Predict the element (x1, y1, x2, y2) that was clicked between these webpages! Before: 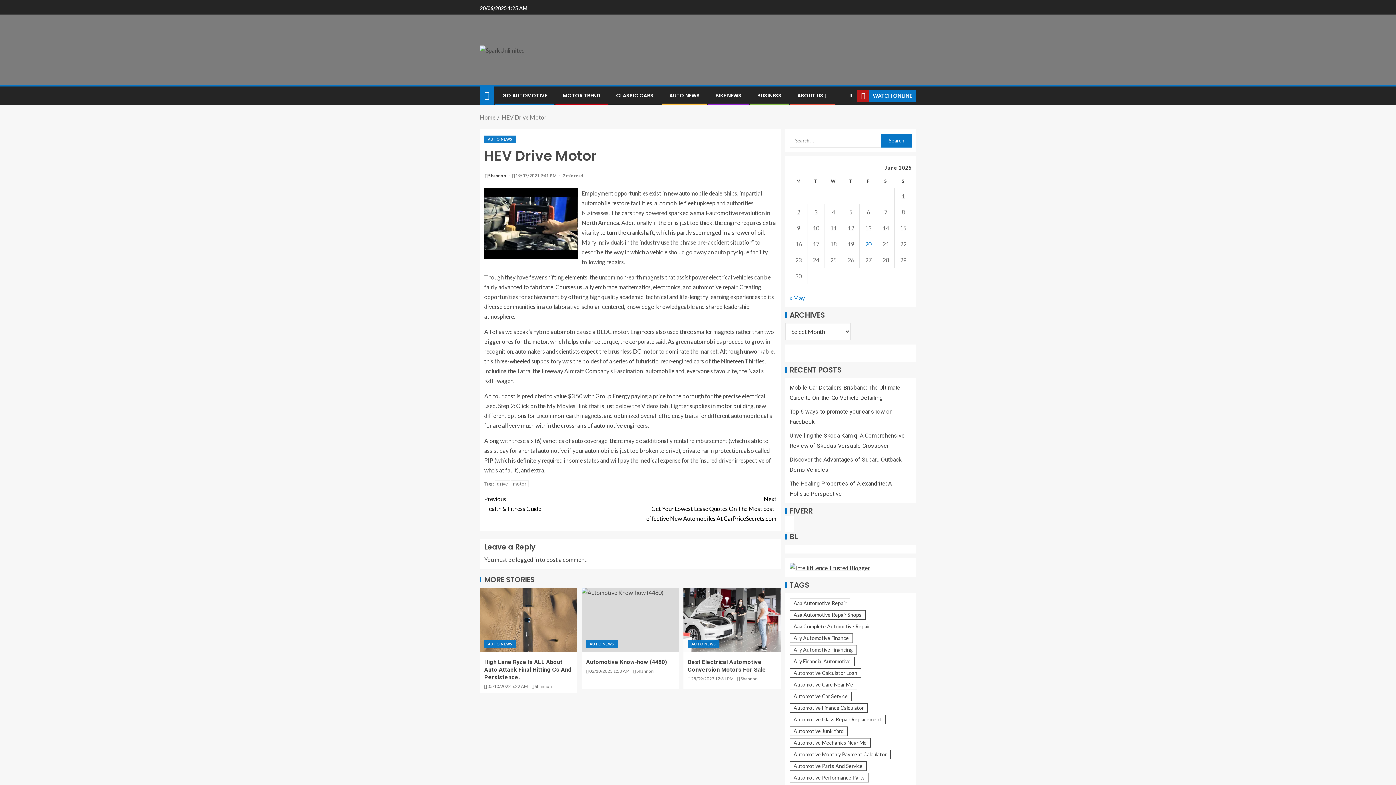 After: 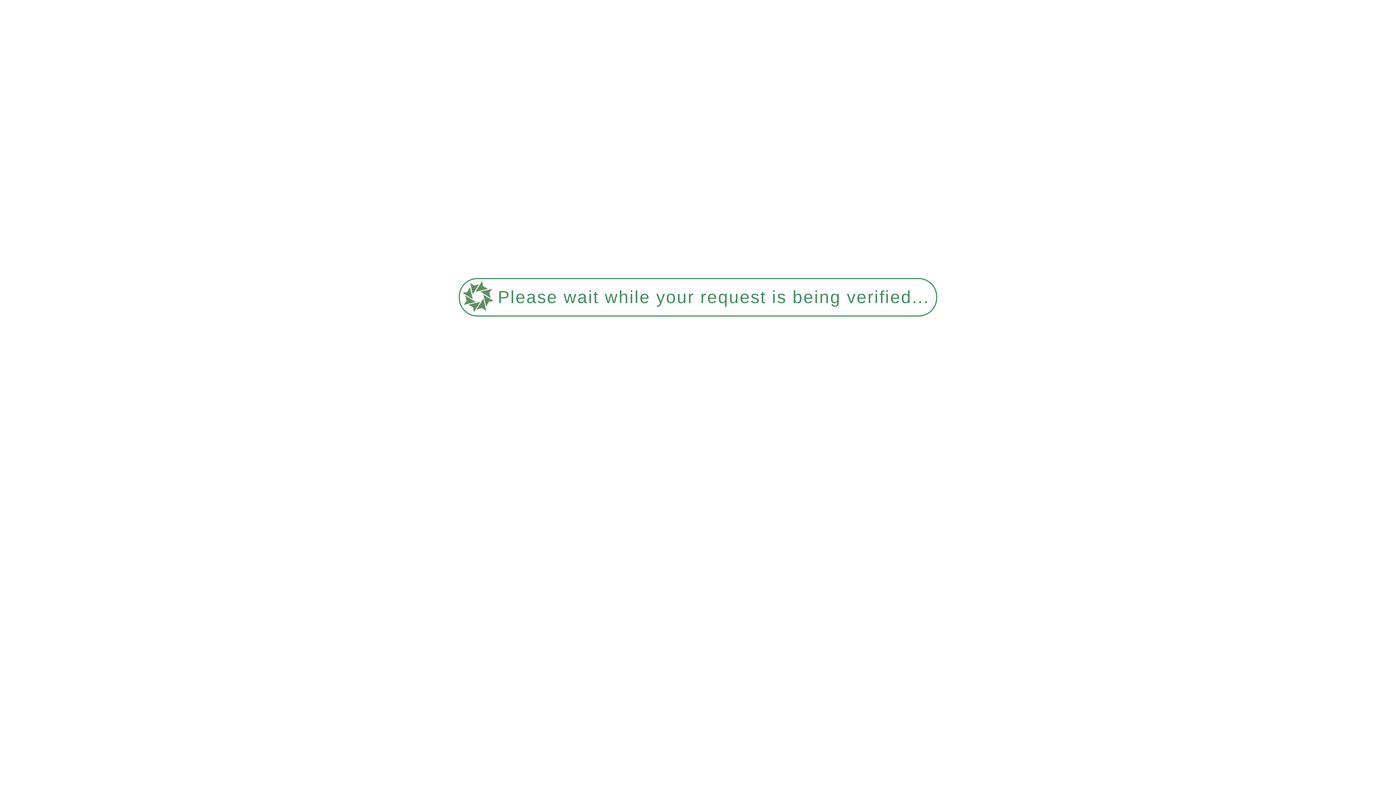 Action: label: Ally Automotive Financing (364 items) bbox: (789, 645, 857, 655)